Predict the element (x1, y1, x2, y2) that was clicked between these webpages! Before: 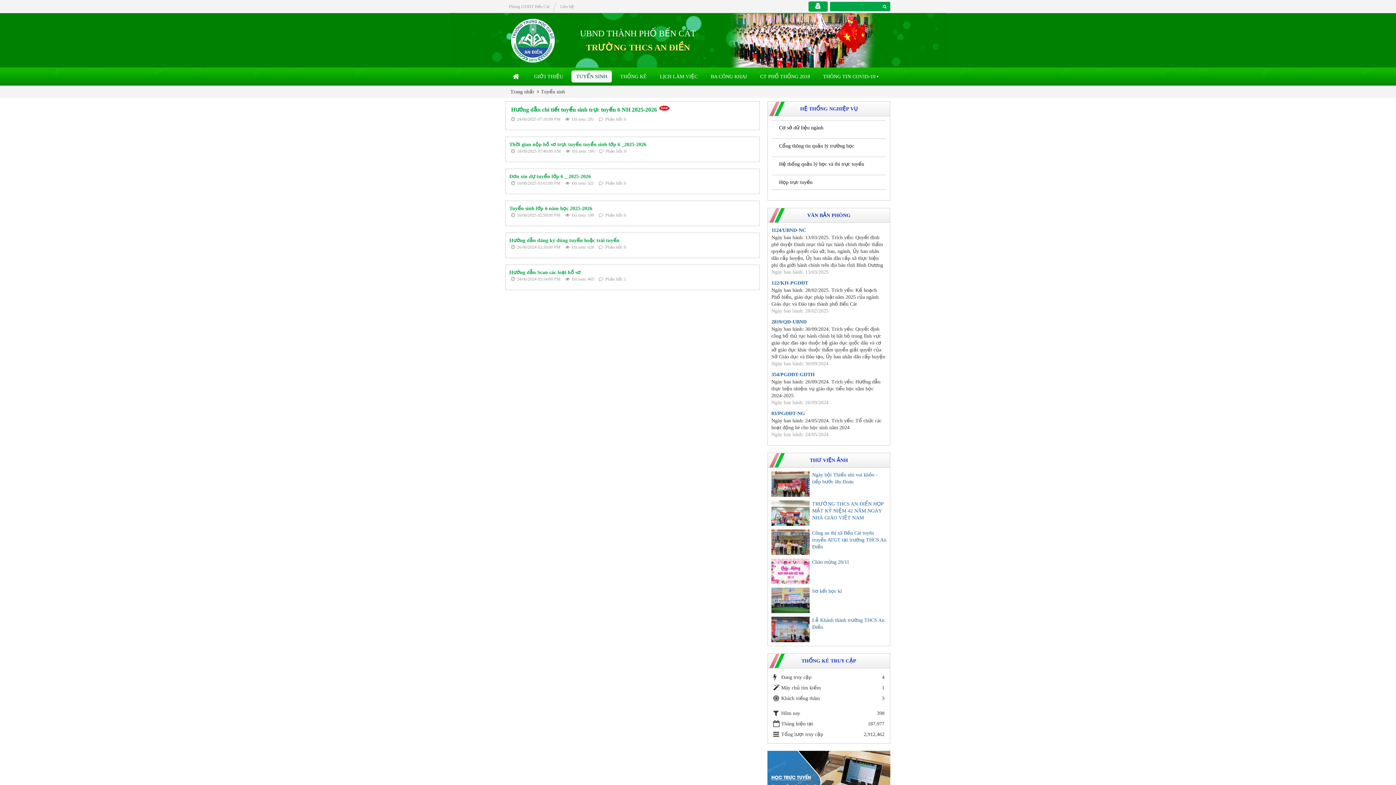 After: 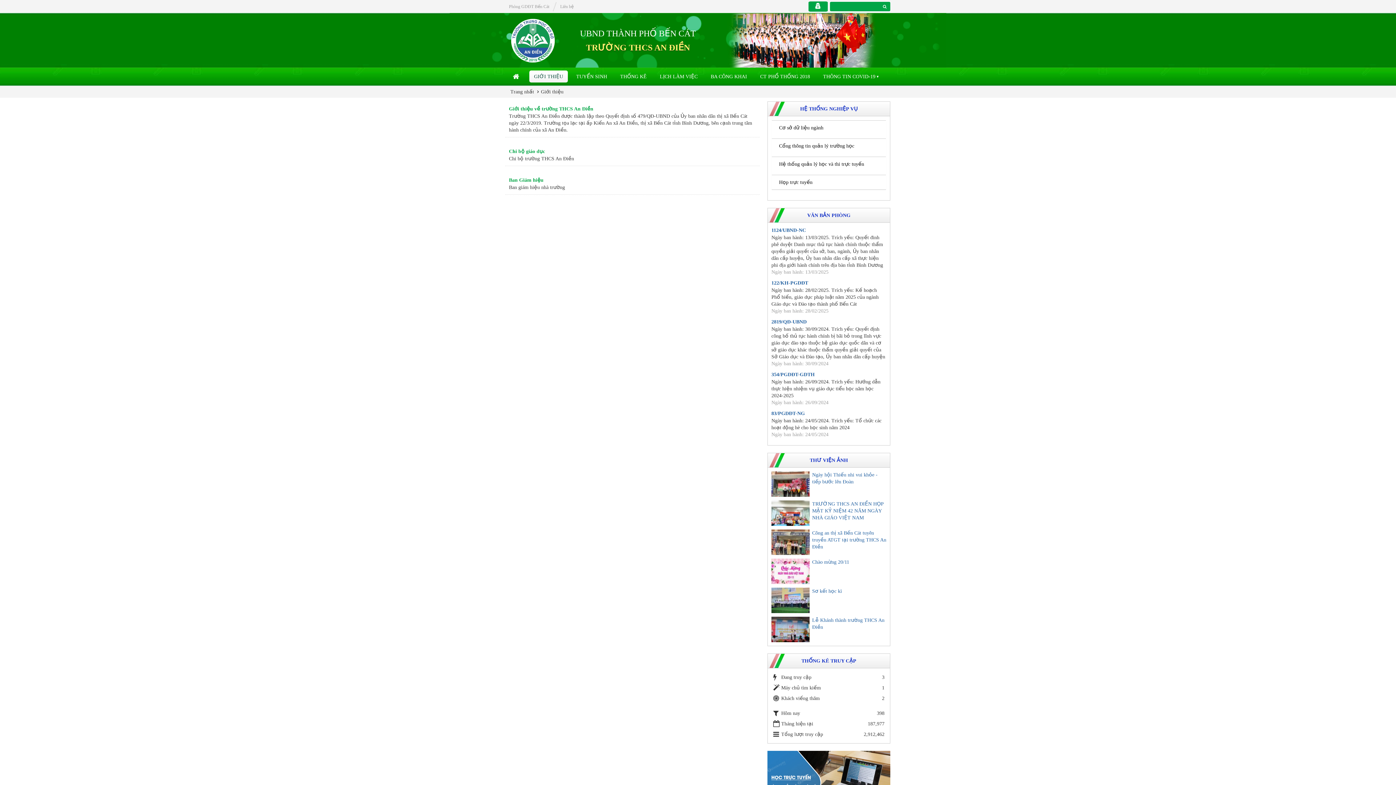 Action: label: GIỚI THIỆU bbox: (529, 70, 568, 82)